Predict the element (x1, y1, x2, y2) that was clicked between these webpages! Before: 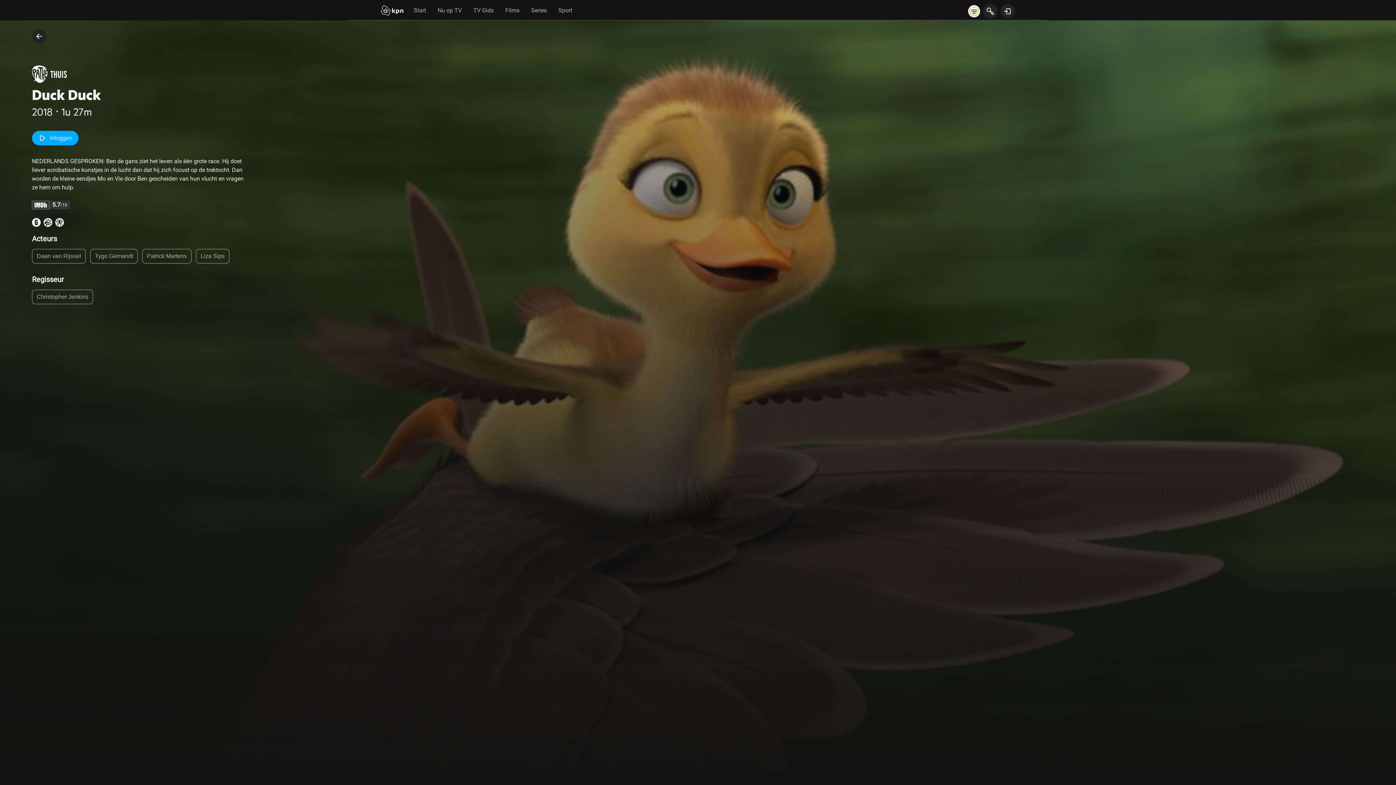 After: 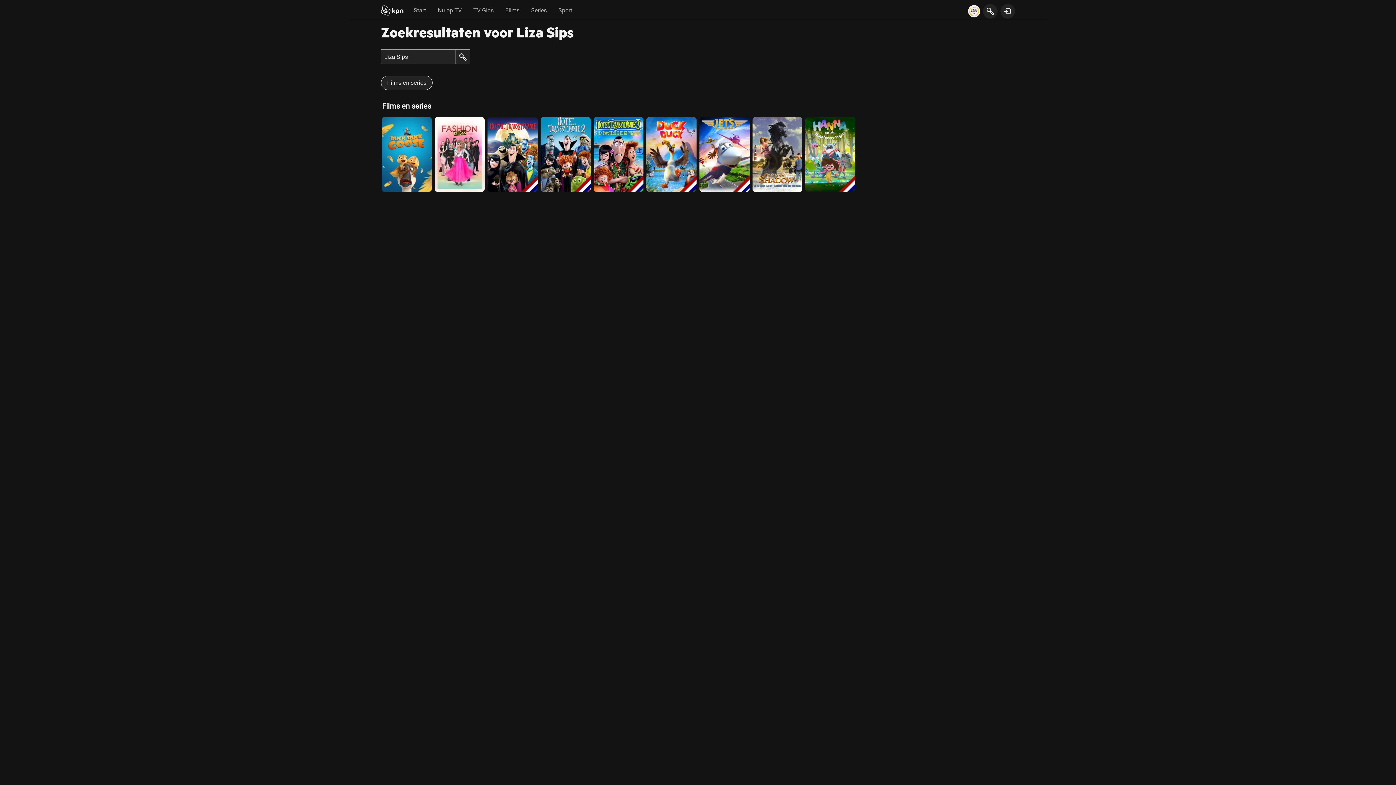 Action: bbox: (196, 249, 229, 263) label: Liza Sips